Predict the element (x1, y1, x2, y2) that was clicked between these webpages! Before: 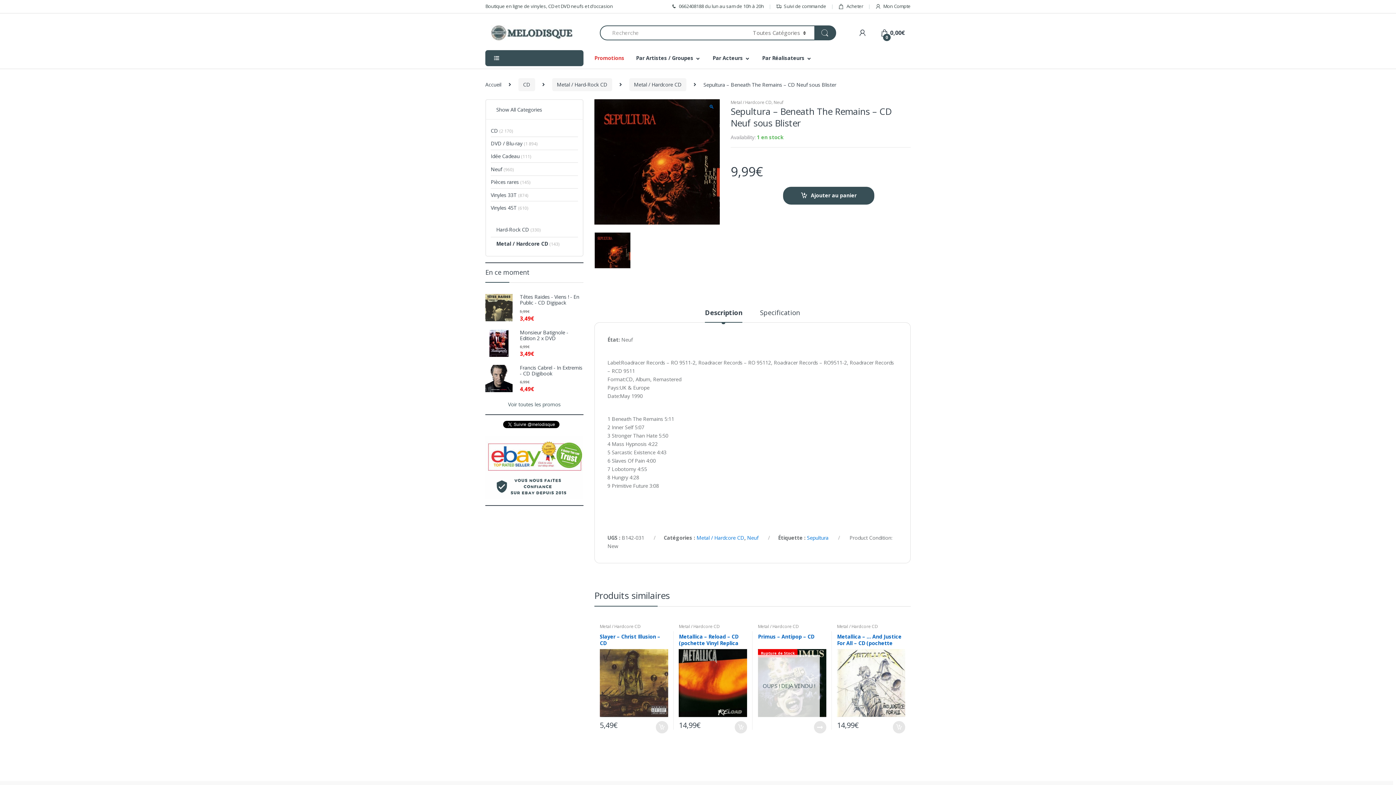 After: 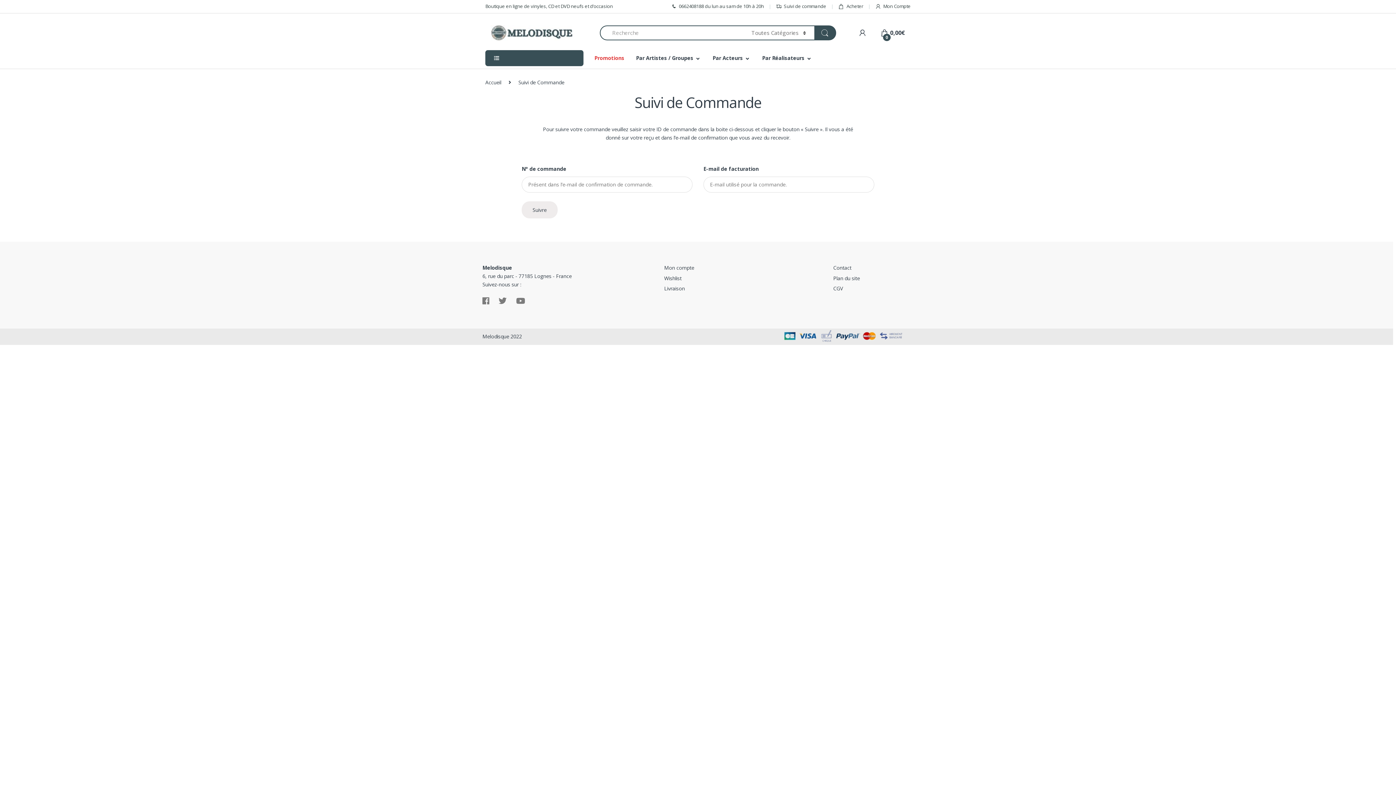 Action: label: Suivi de commande bbox: (776, 2, 826, 10)